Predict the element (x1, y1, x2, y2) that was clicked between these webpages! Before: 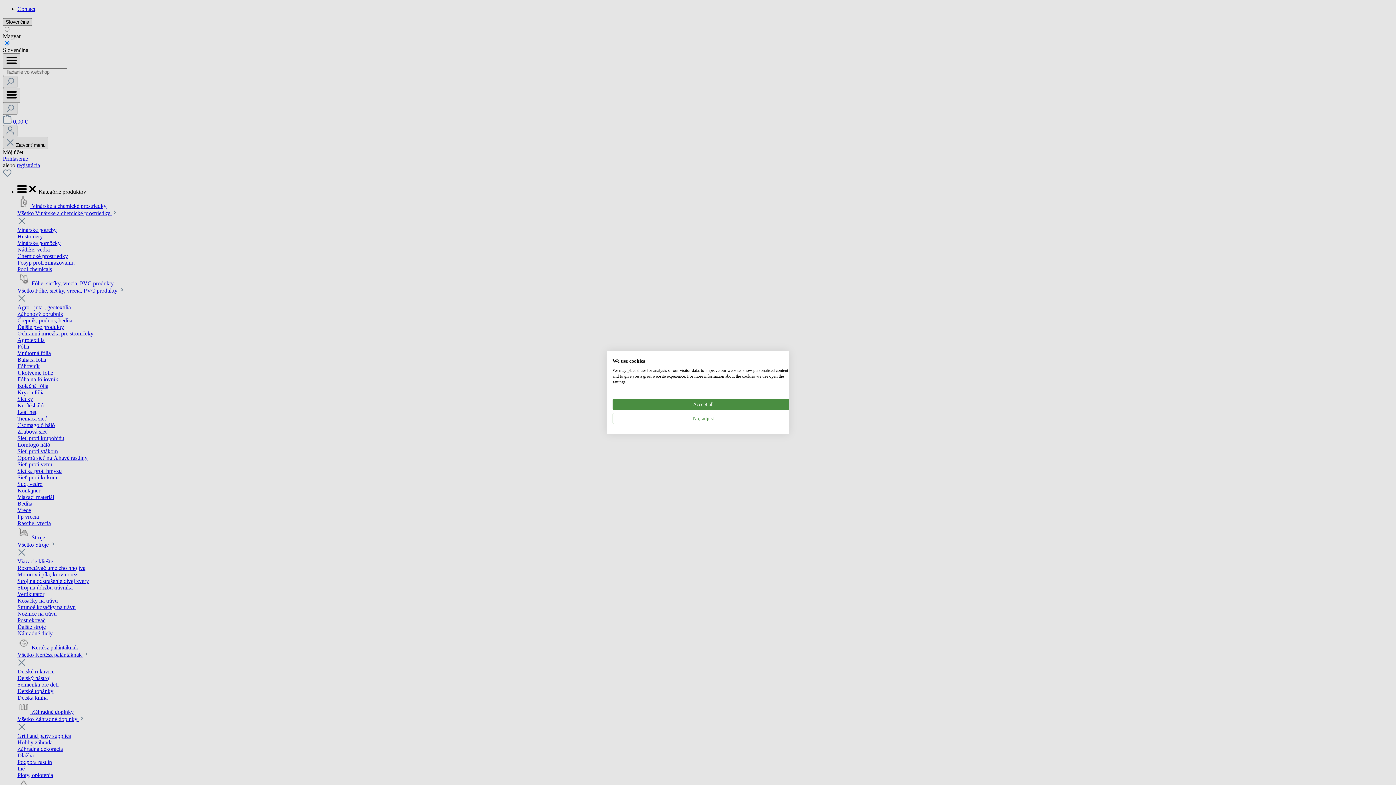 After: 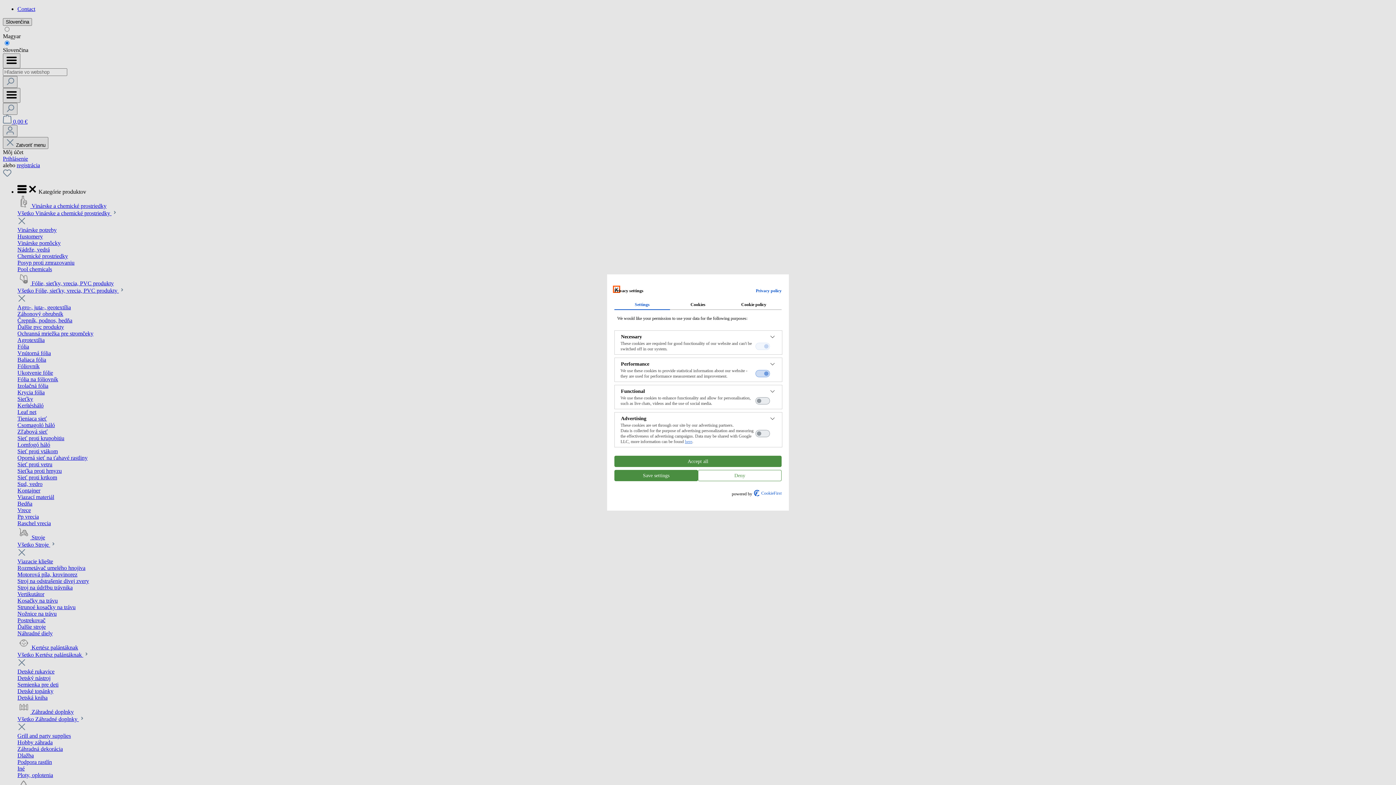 Action: label: Adjust cookie preferences bbox: (612, 413, 794, 424)